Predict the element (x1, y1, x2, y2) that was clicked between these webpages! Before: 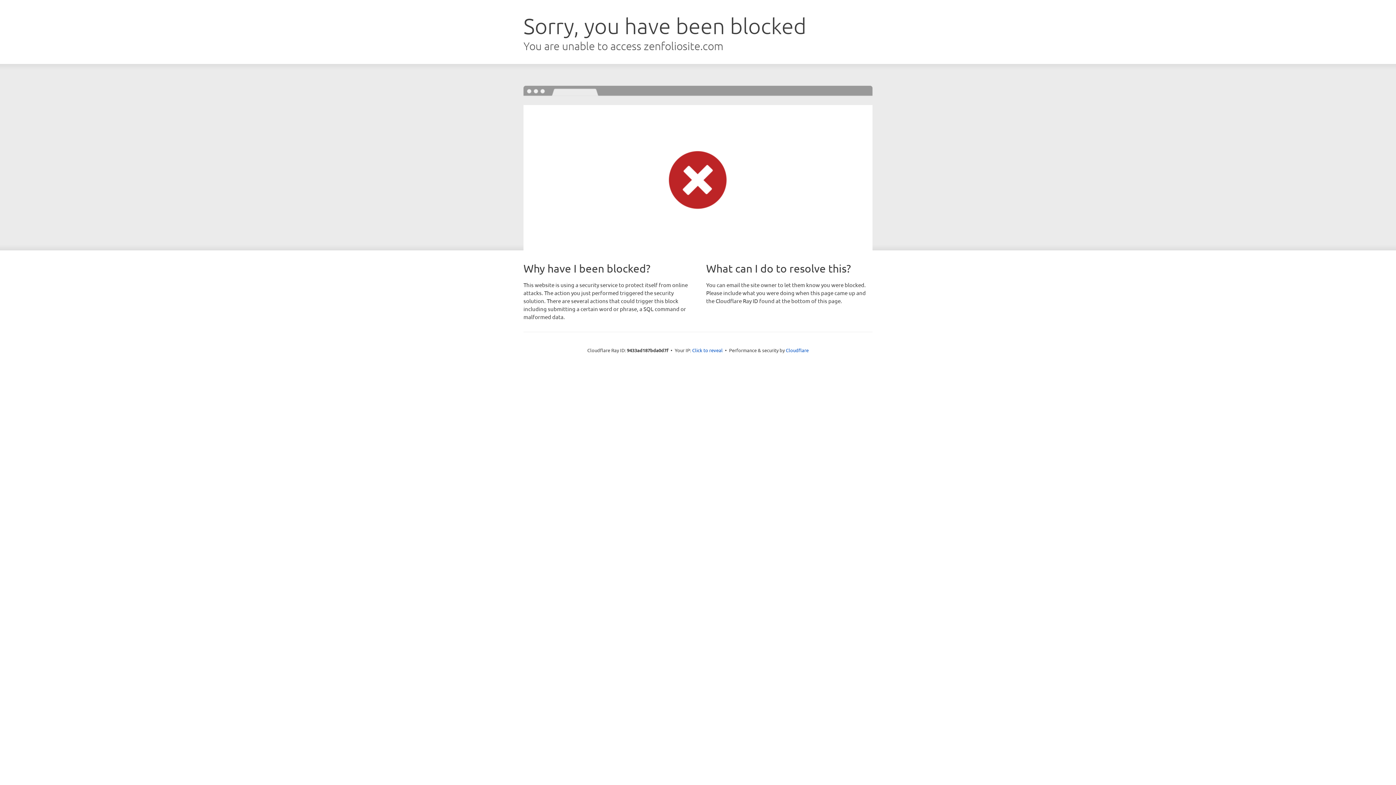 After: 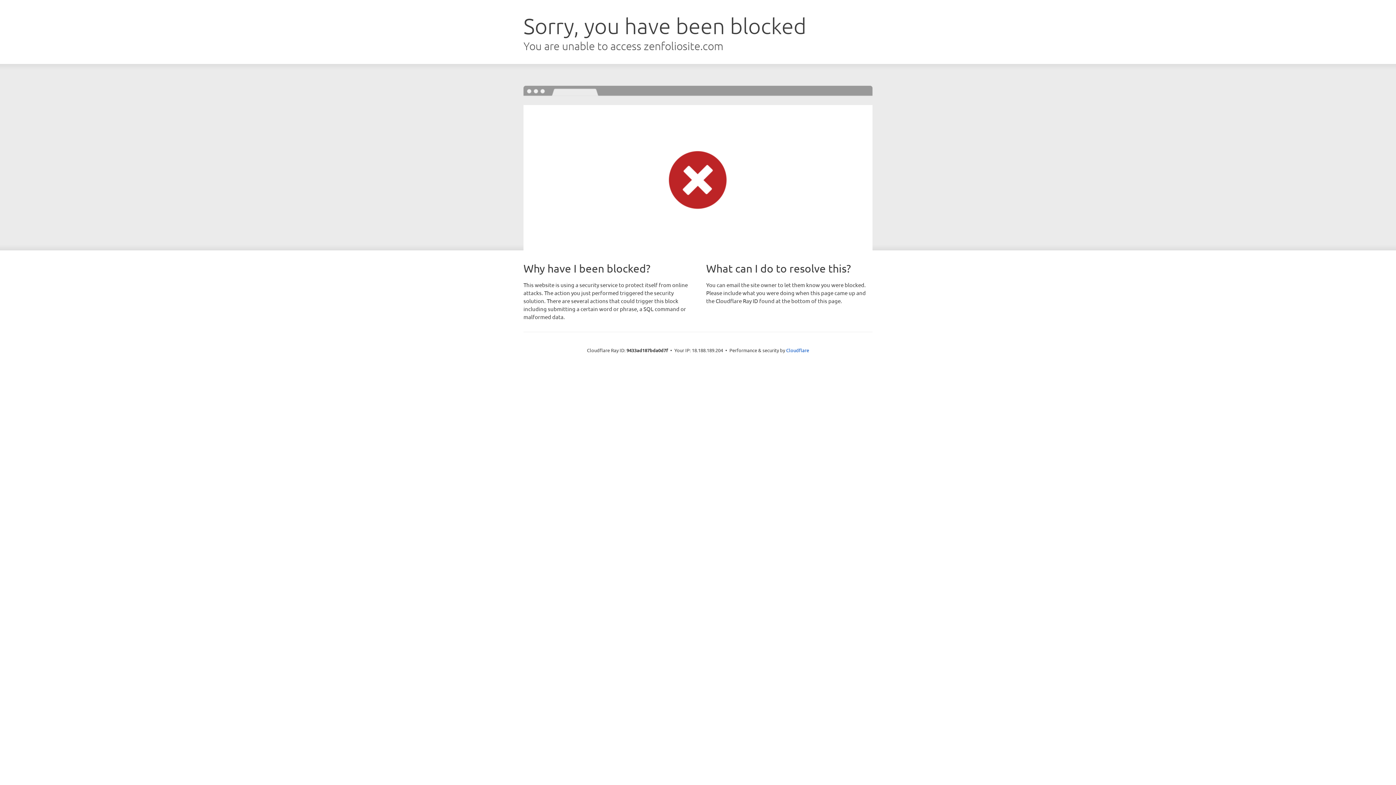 Action: bbox: (692, 346, 722, 353) label: Click to reveal